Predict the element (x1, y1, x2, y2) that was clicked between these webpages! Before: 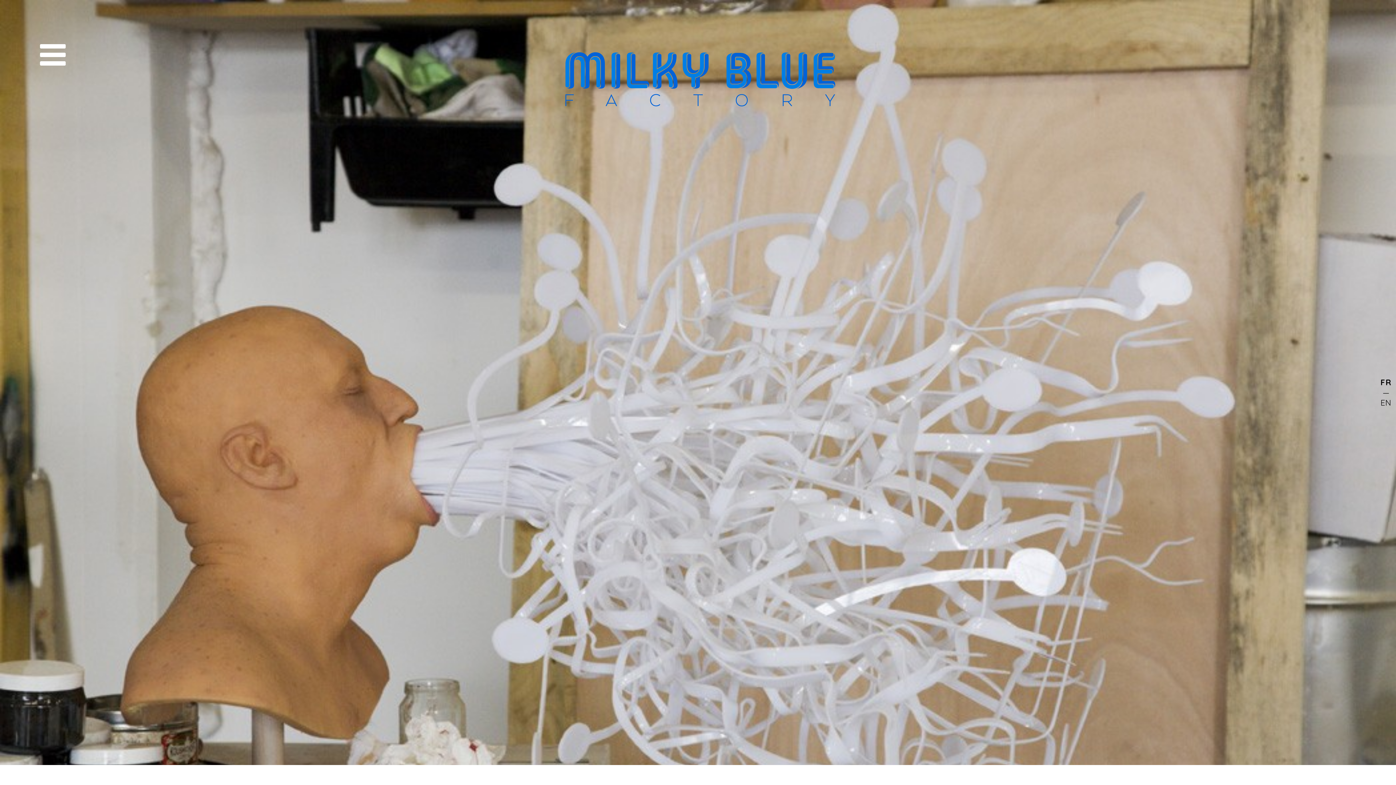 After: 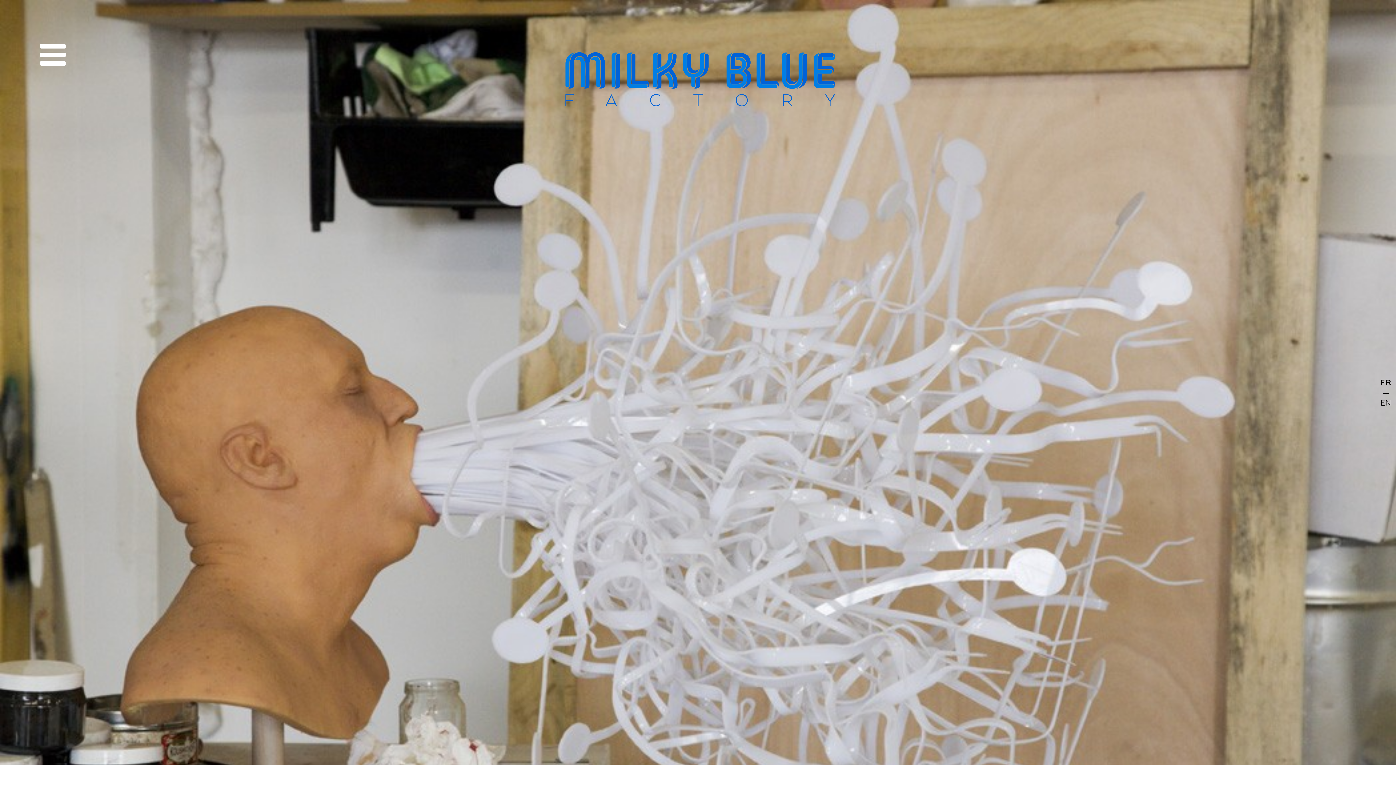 Action: bbox: (1380, 377, 1391, 387) label: FR